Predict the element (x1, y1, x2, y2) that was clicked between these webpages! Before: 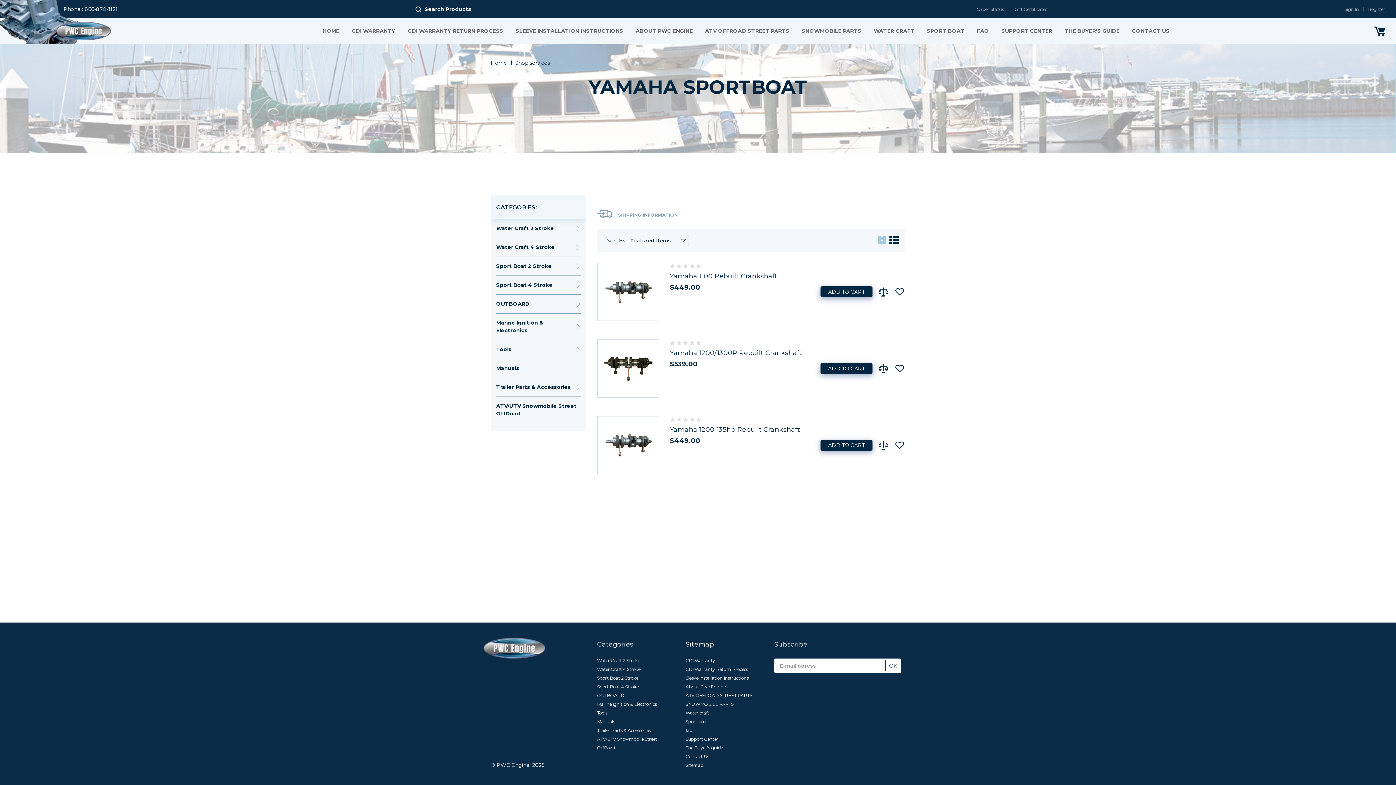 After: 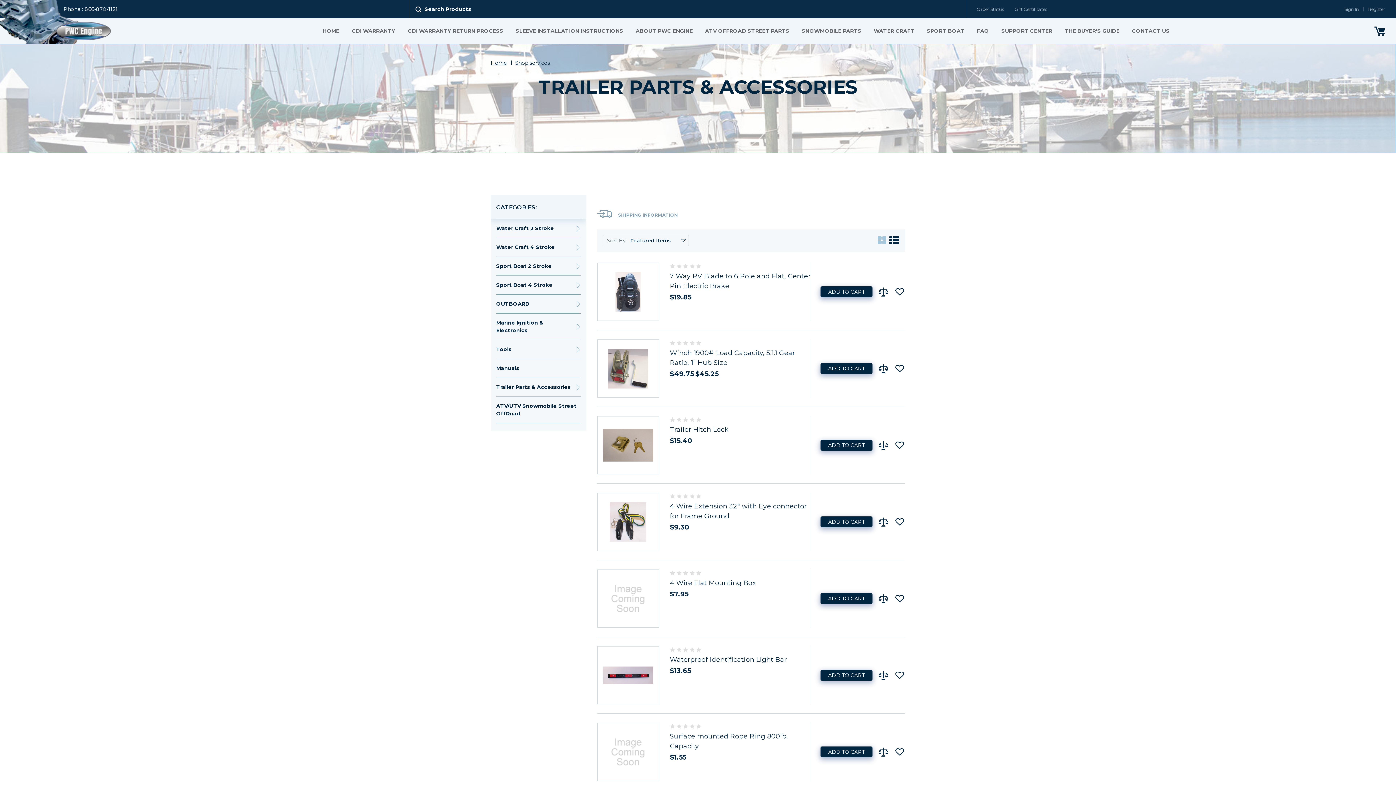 Action: bbox: (597, 728, 650, 733) label: Trailer Parts & Accessories